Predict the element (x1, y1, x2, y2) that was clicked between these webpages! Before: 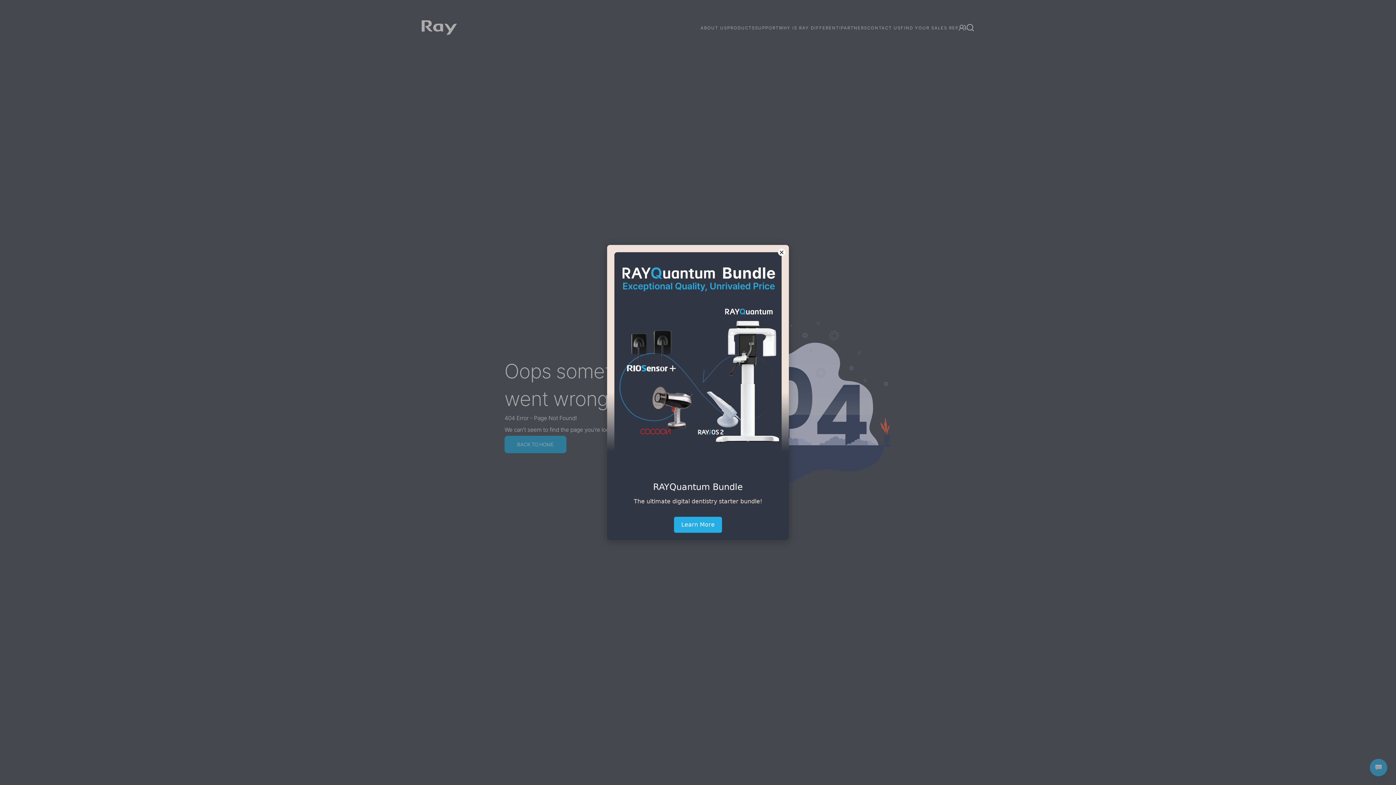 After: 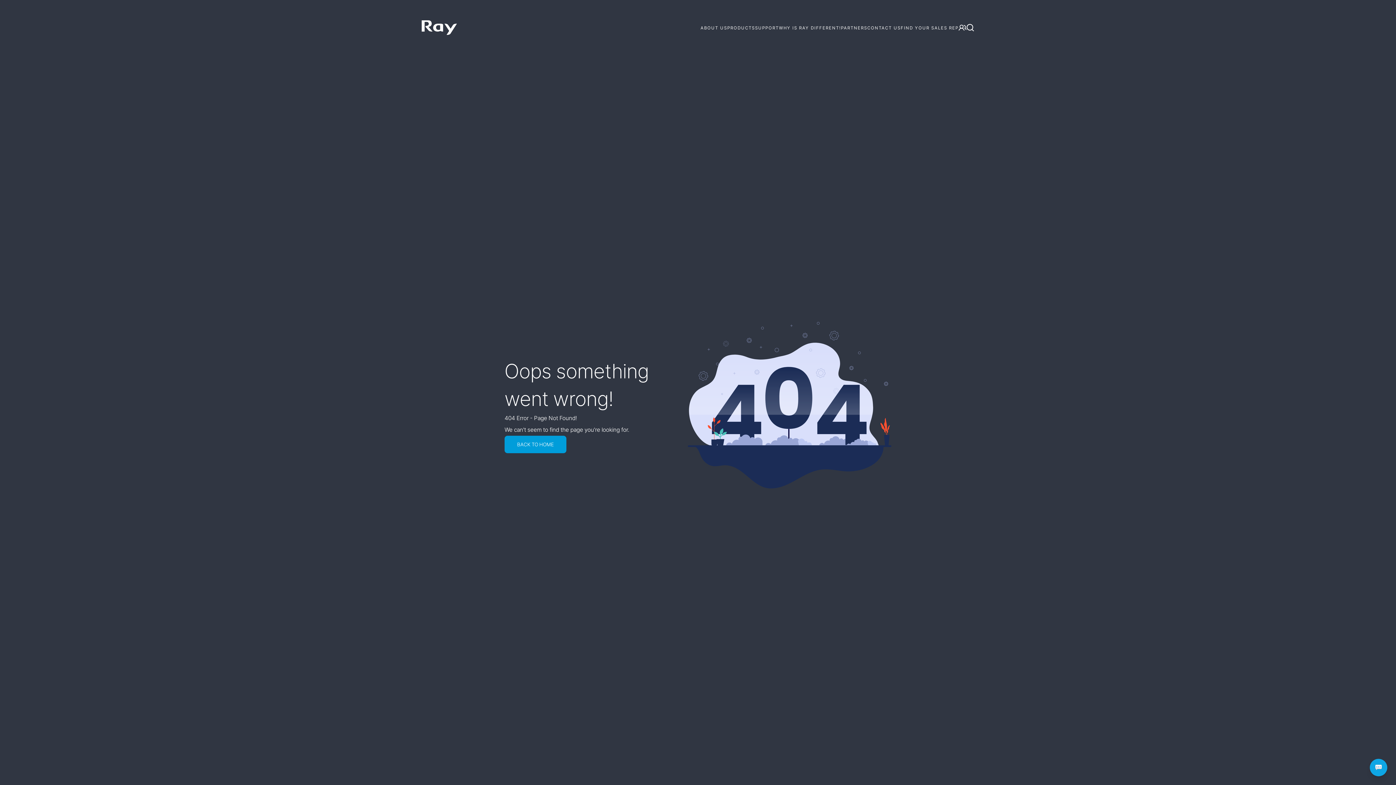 Action: bbox: (778, 248, 785, 255) label: ×